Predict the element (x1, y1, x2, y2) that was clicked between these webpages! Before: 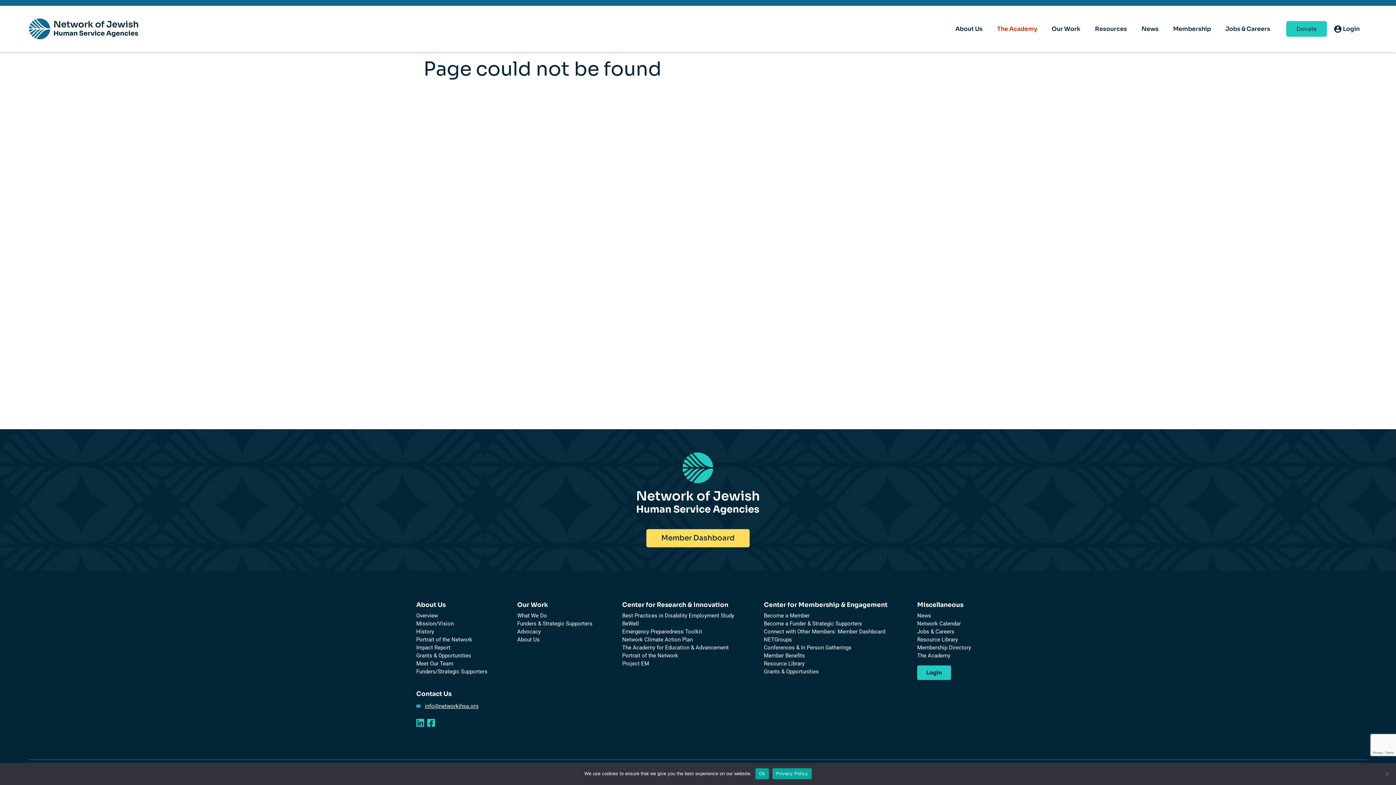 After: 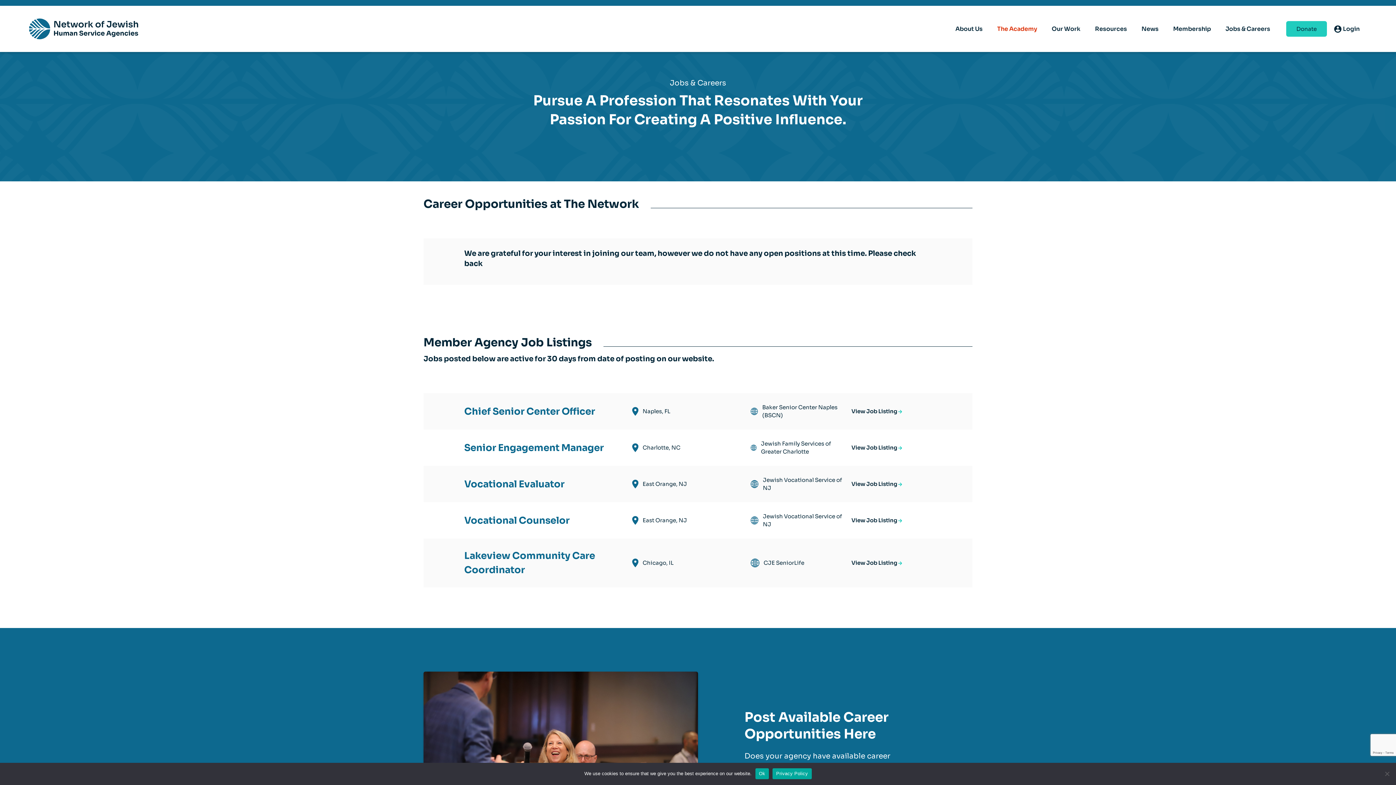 Action: bbox: (917, 628, 971, 636) label: Jobs & Careers